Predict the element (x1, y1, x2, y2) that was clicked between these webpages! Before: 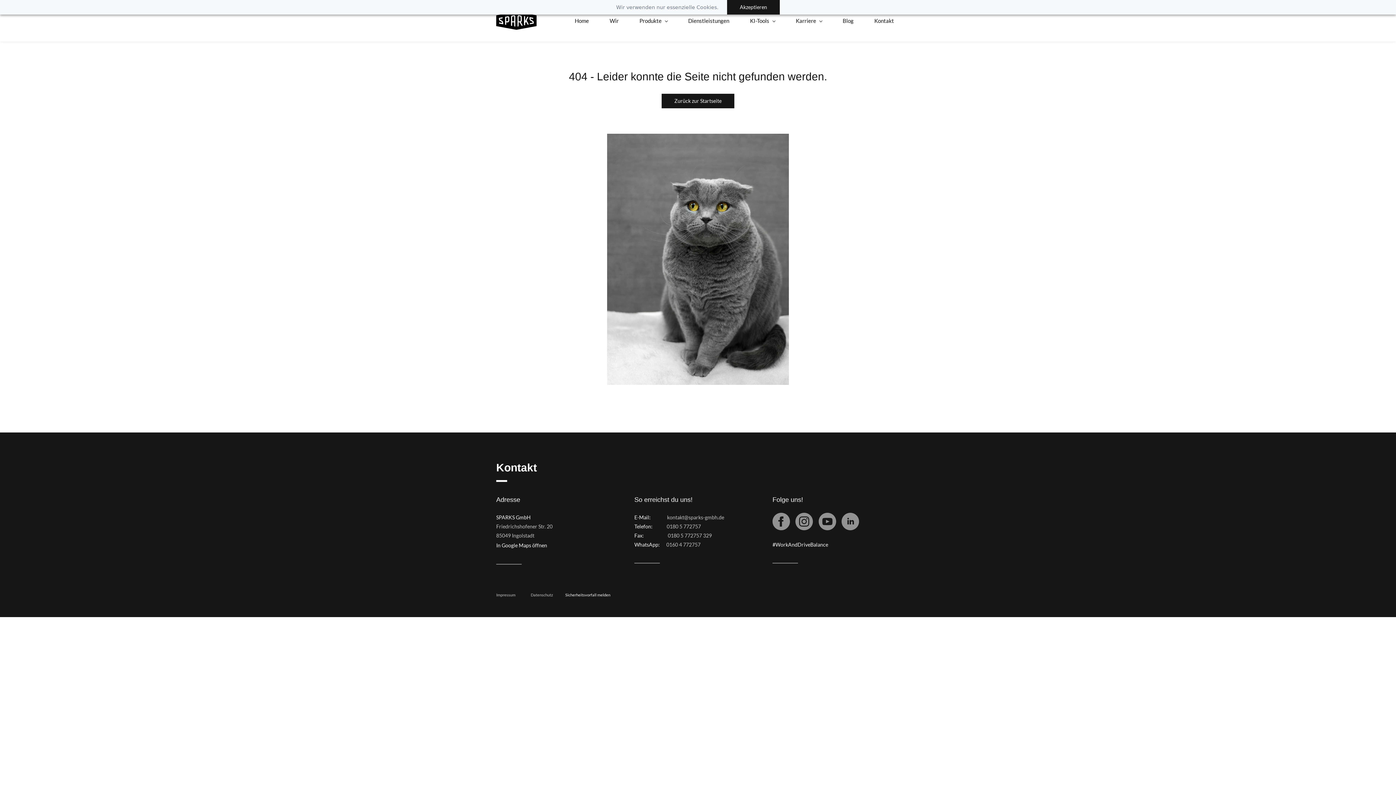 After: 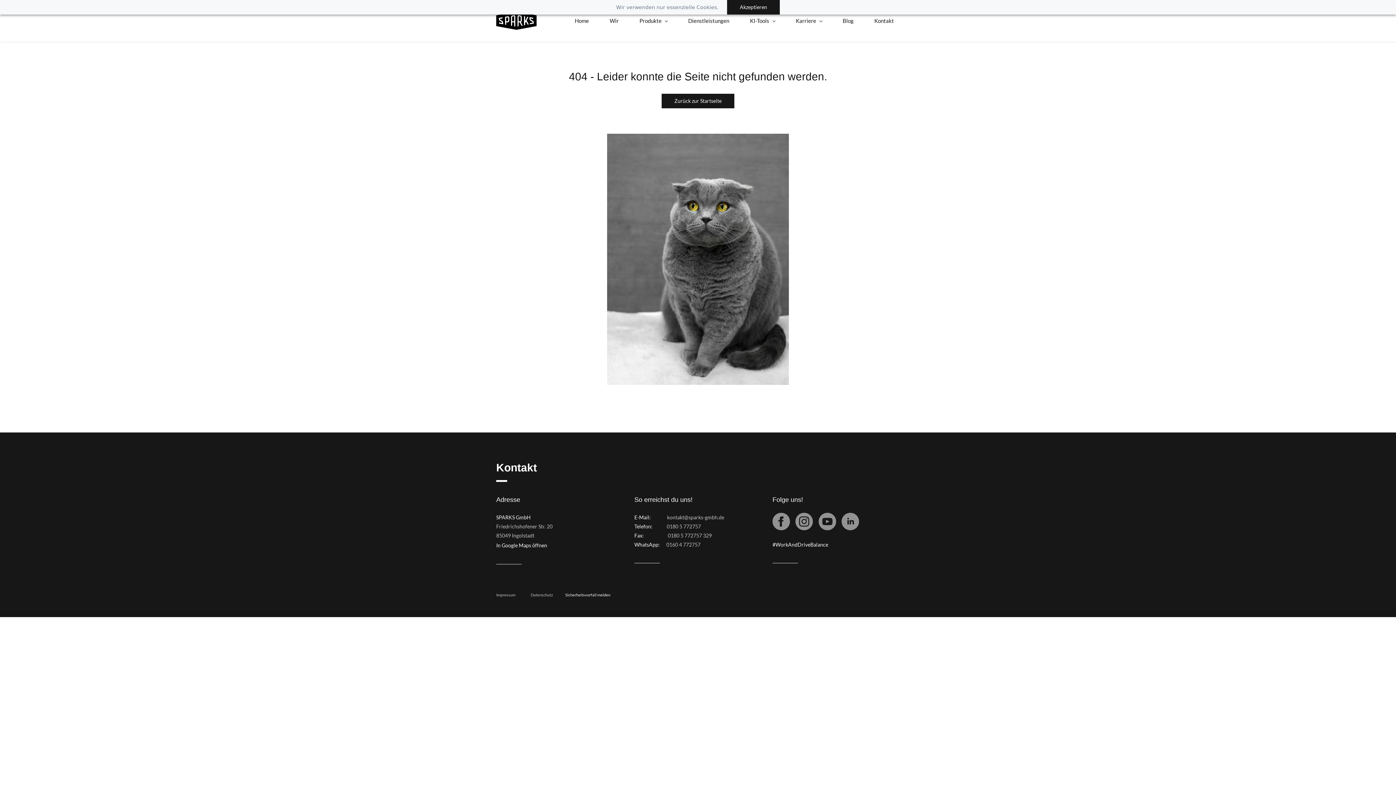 Action: bbox: (666, 523, 701, 529) label: 0180 5 772757